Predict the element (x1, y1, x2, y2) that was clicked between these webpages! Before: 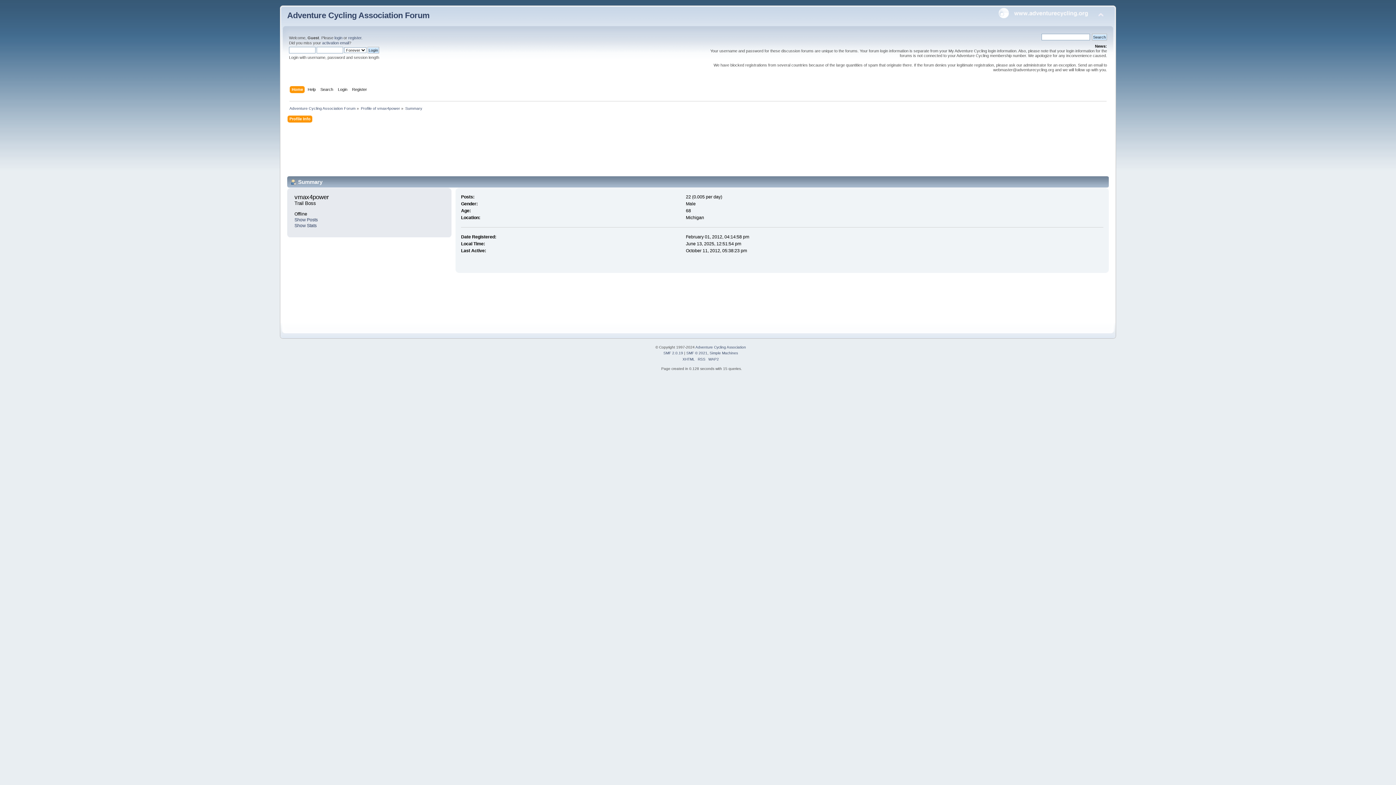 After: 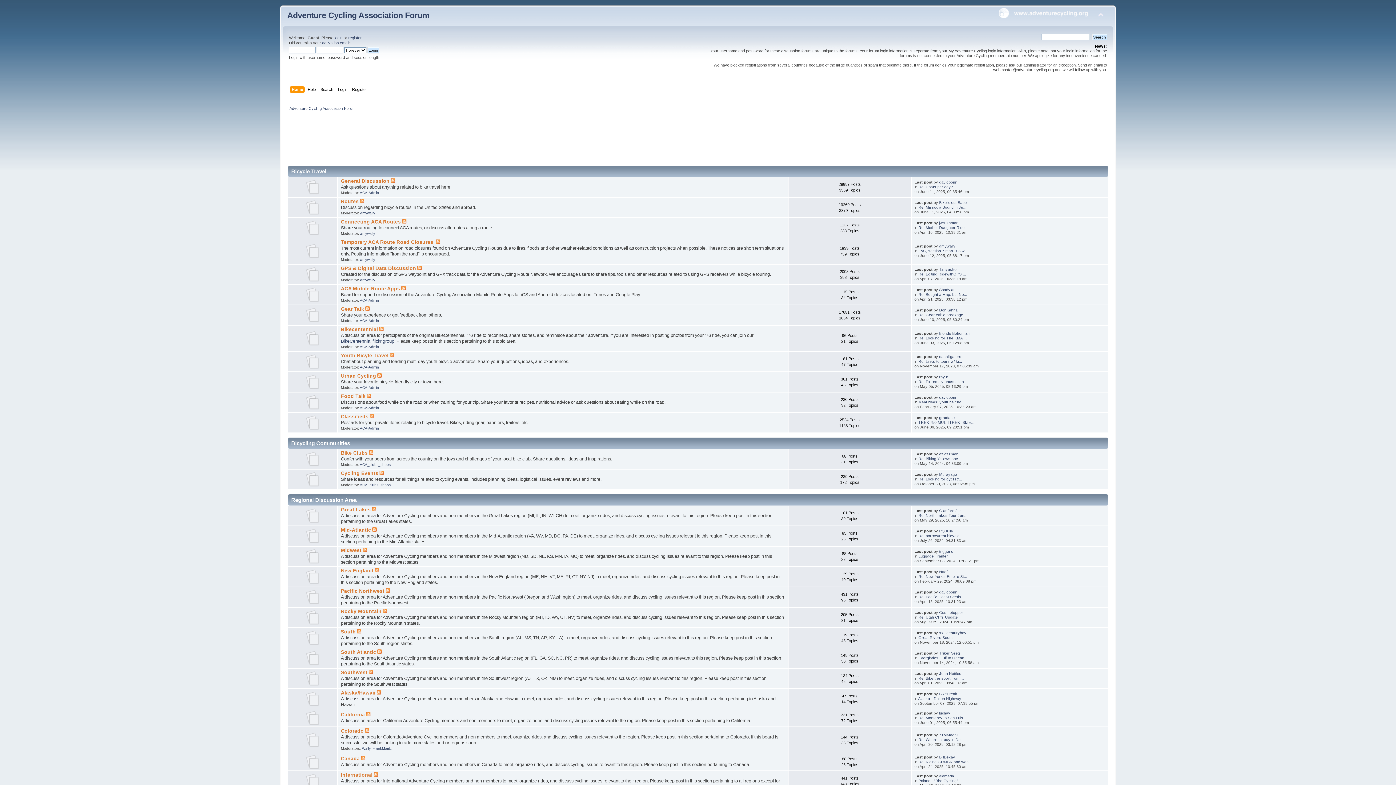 Action: label: Adventure Cycling Association Forum bbox: (287, 10, 429, 20)